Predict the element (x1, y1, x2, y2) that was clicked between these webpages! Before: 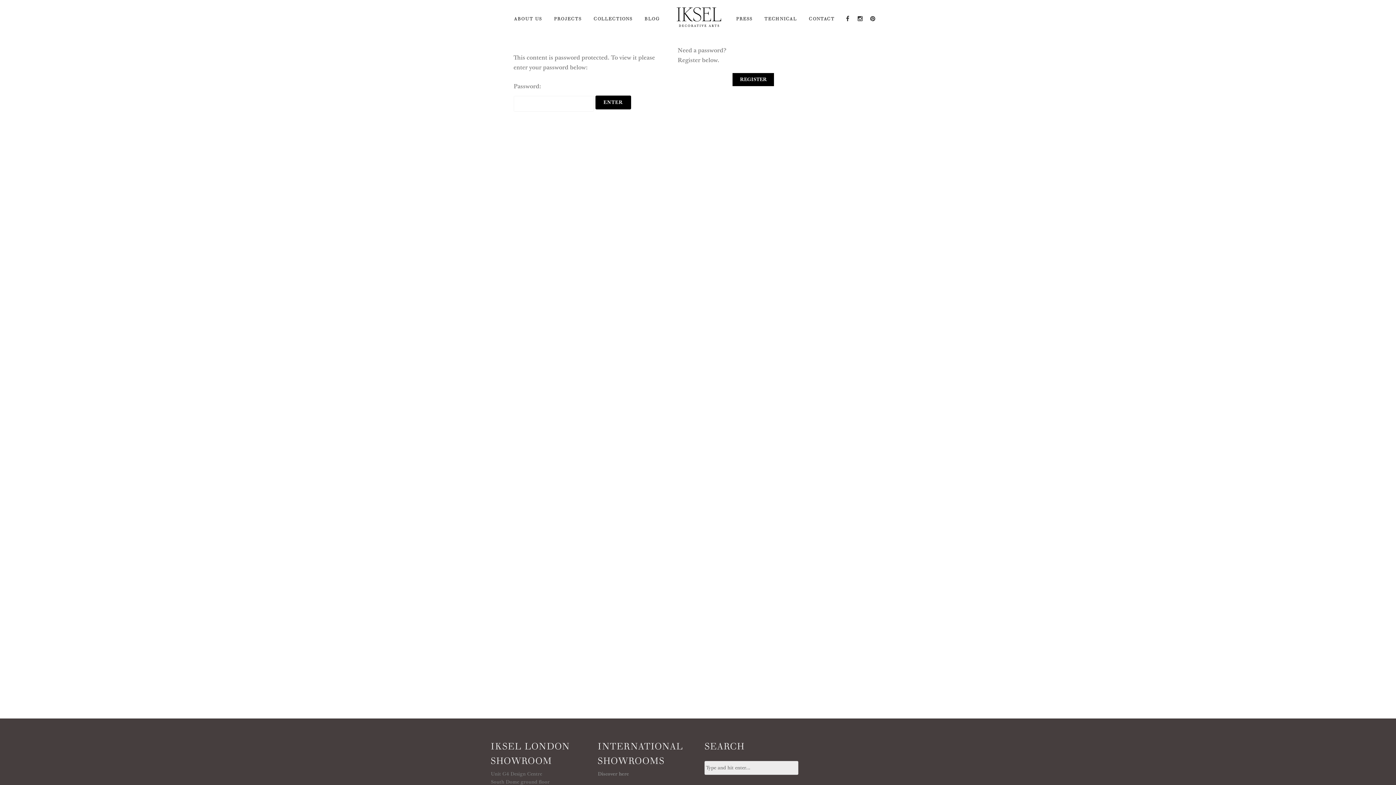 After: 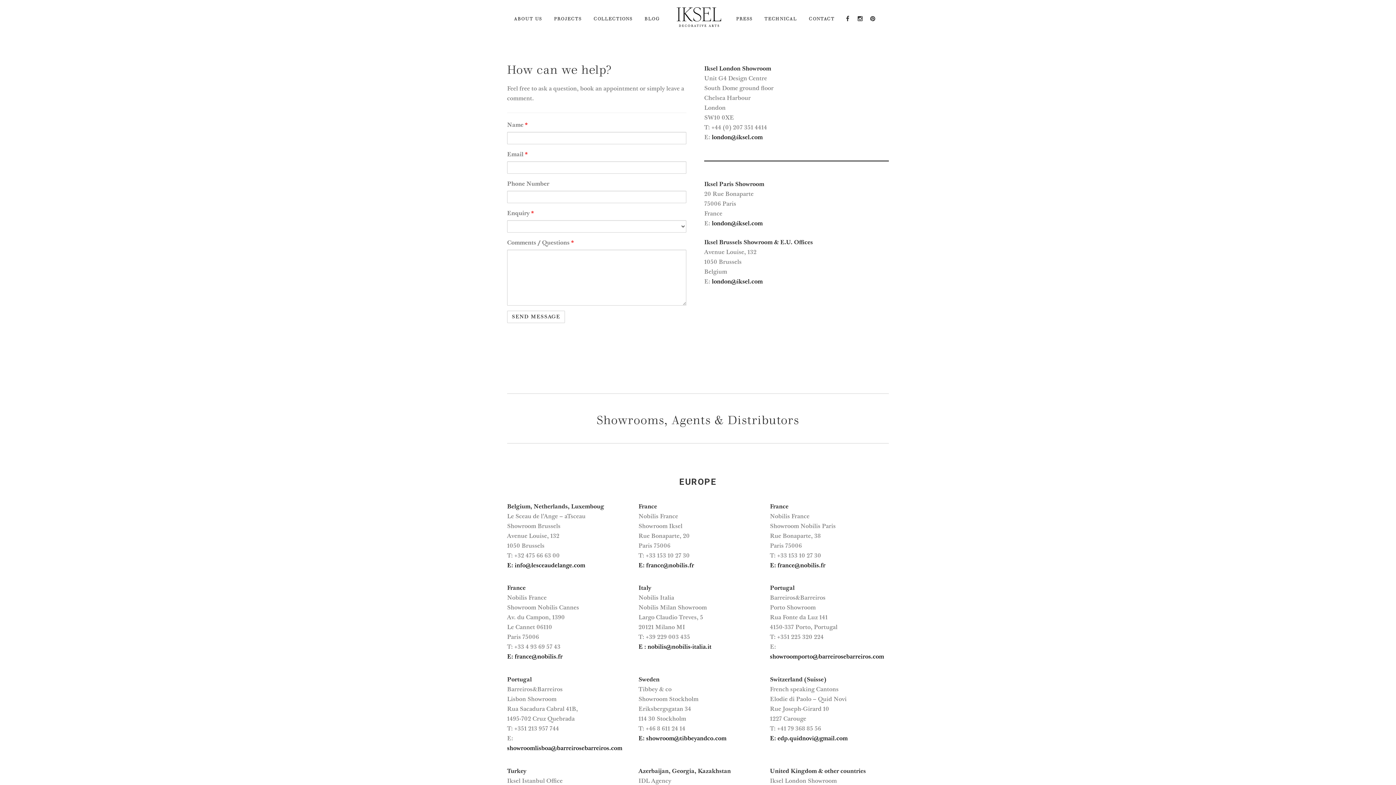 Action: bbox: (803, 0, 840, 36) label: CONTACT